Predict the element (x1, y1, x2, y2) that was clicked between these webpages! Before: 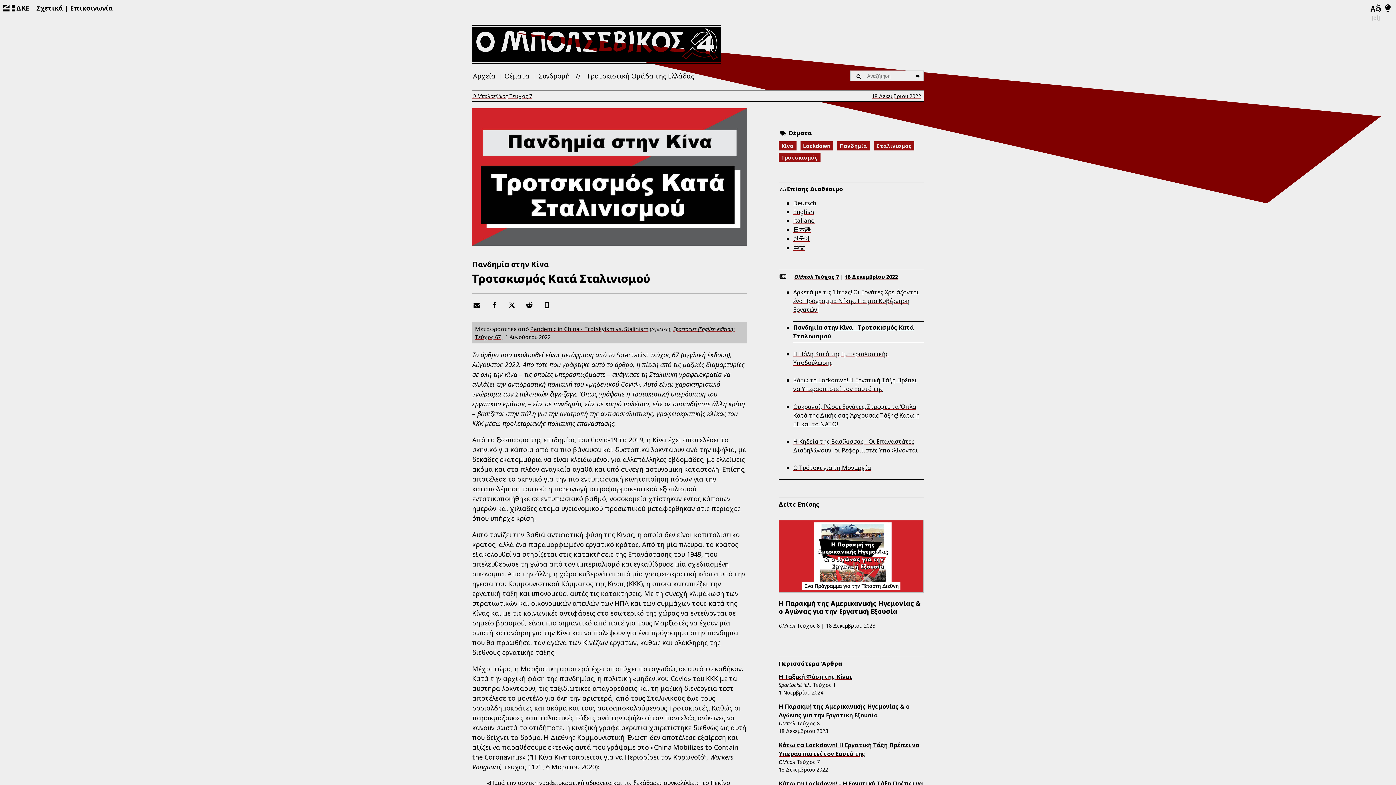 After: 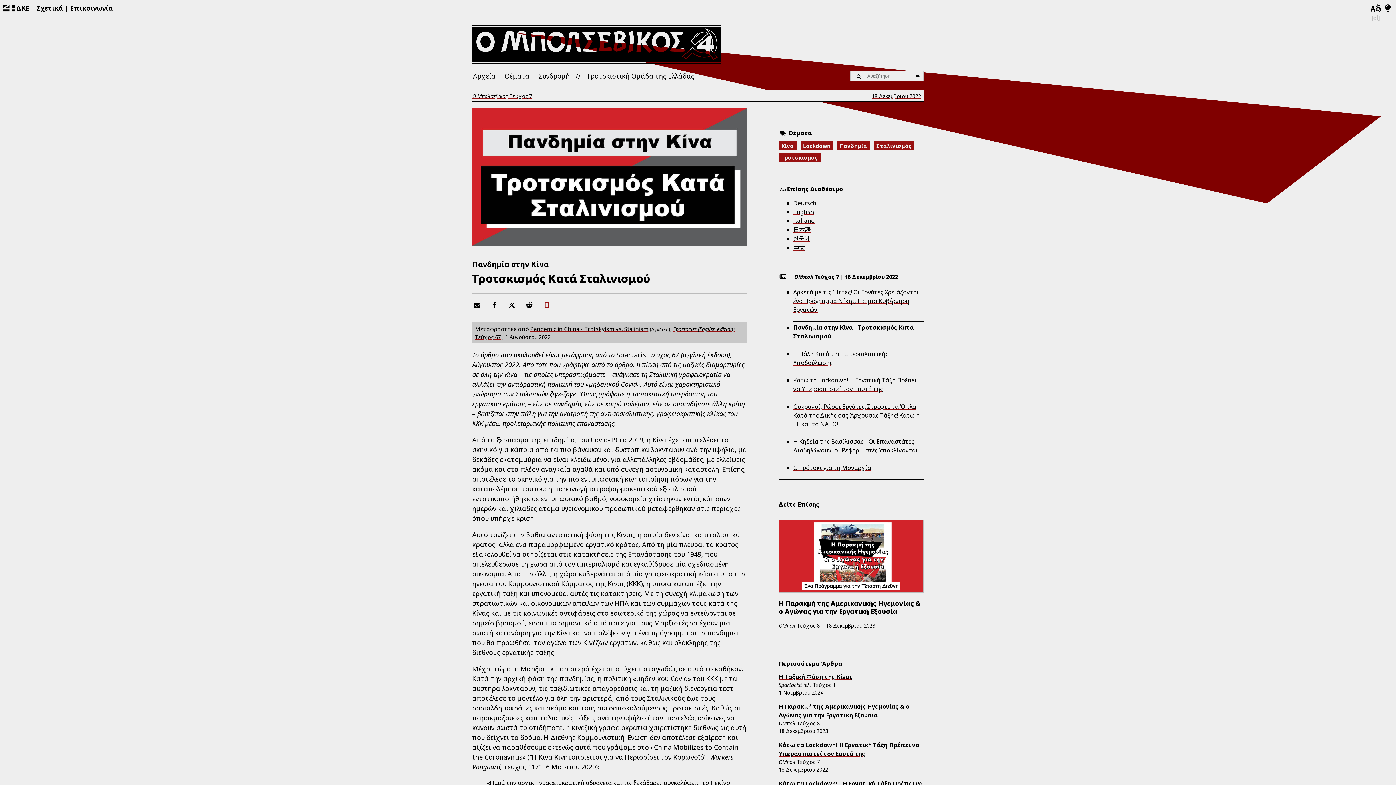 Action: bbox: (542, 300, 551, 309)